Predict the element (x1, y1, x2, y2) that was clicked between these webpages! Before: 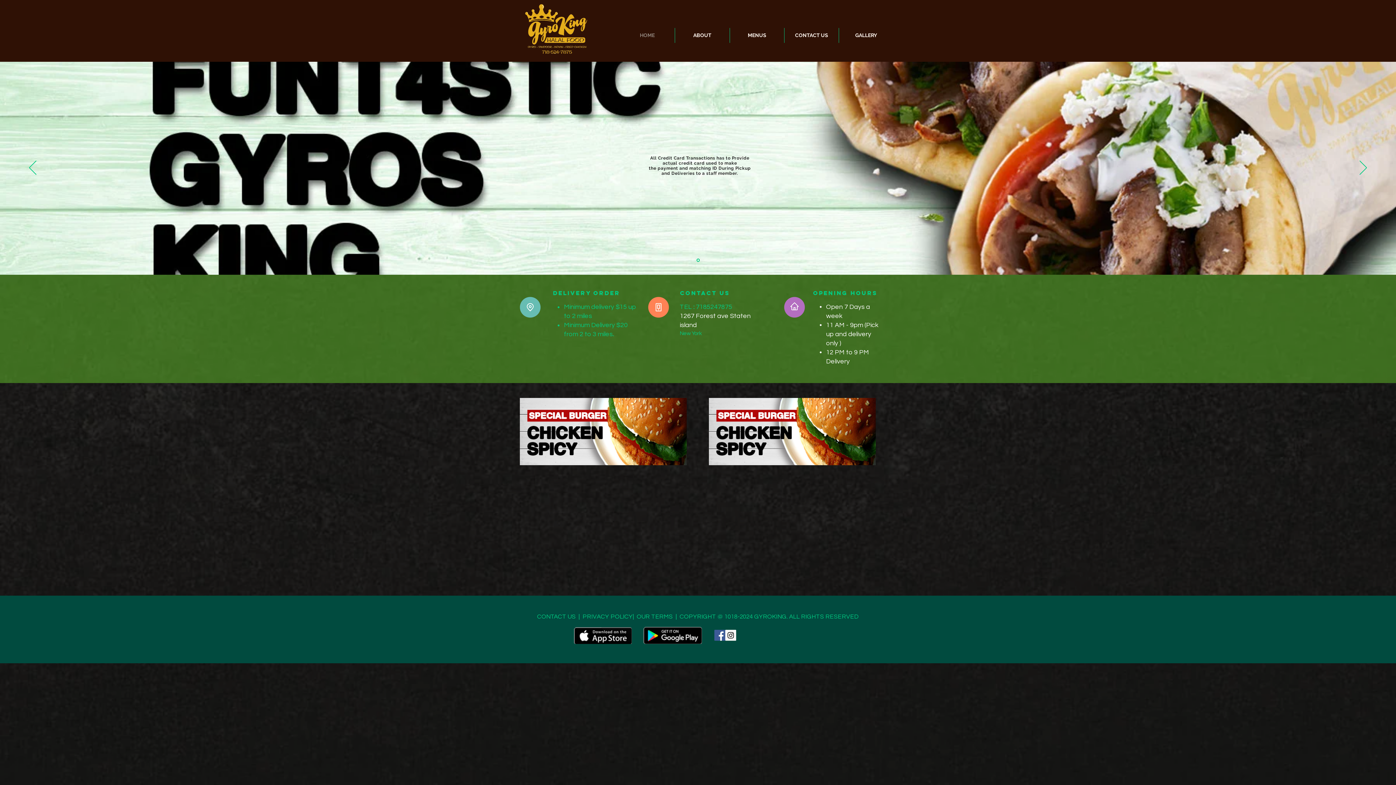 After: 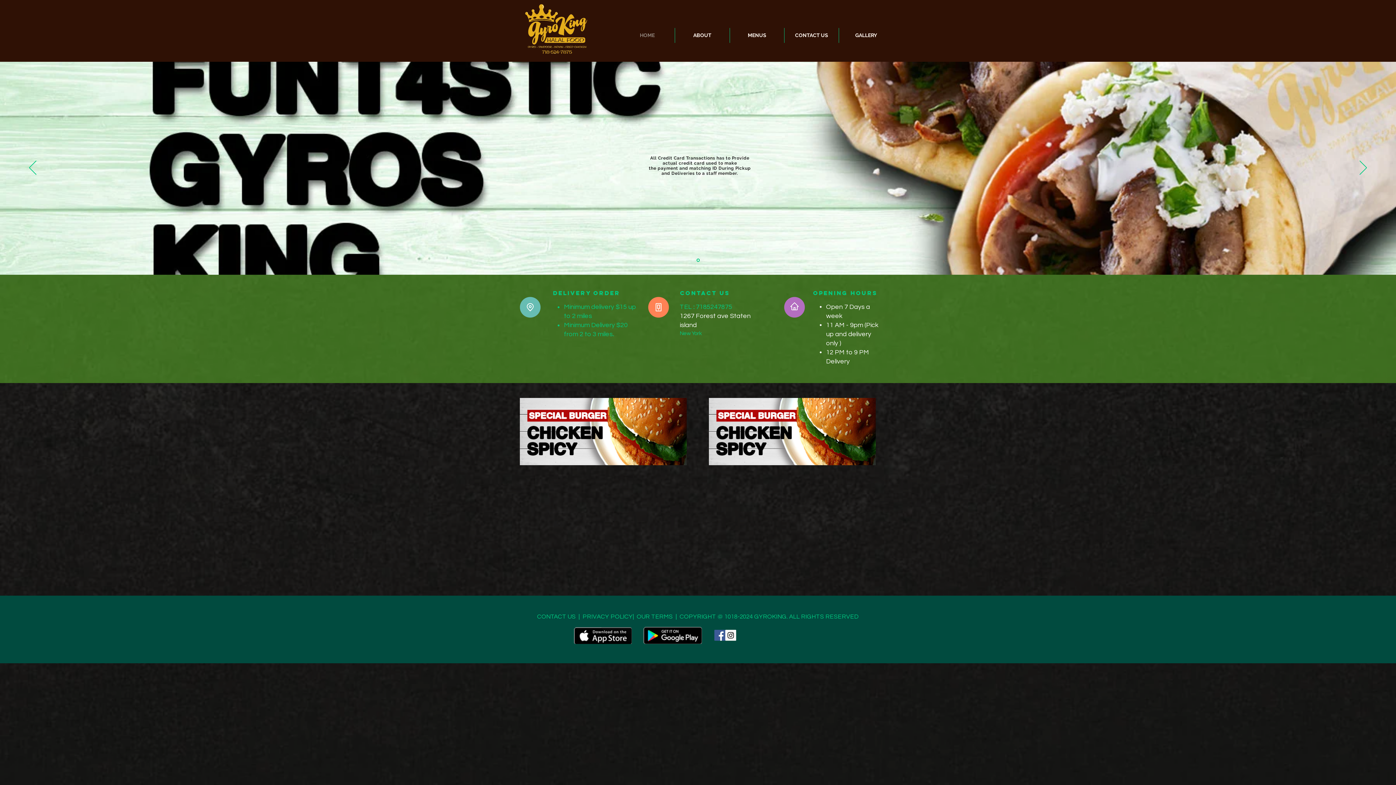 Action: label: Slide  2 bbox: (696, 258, 699, 262)